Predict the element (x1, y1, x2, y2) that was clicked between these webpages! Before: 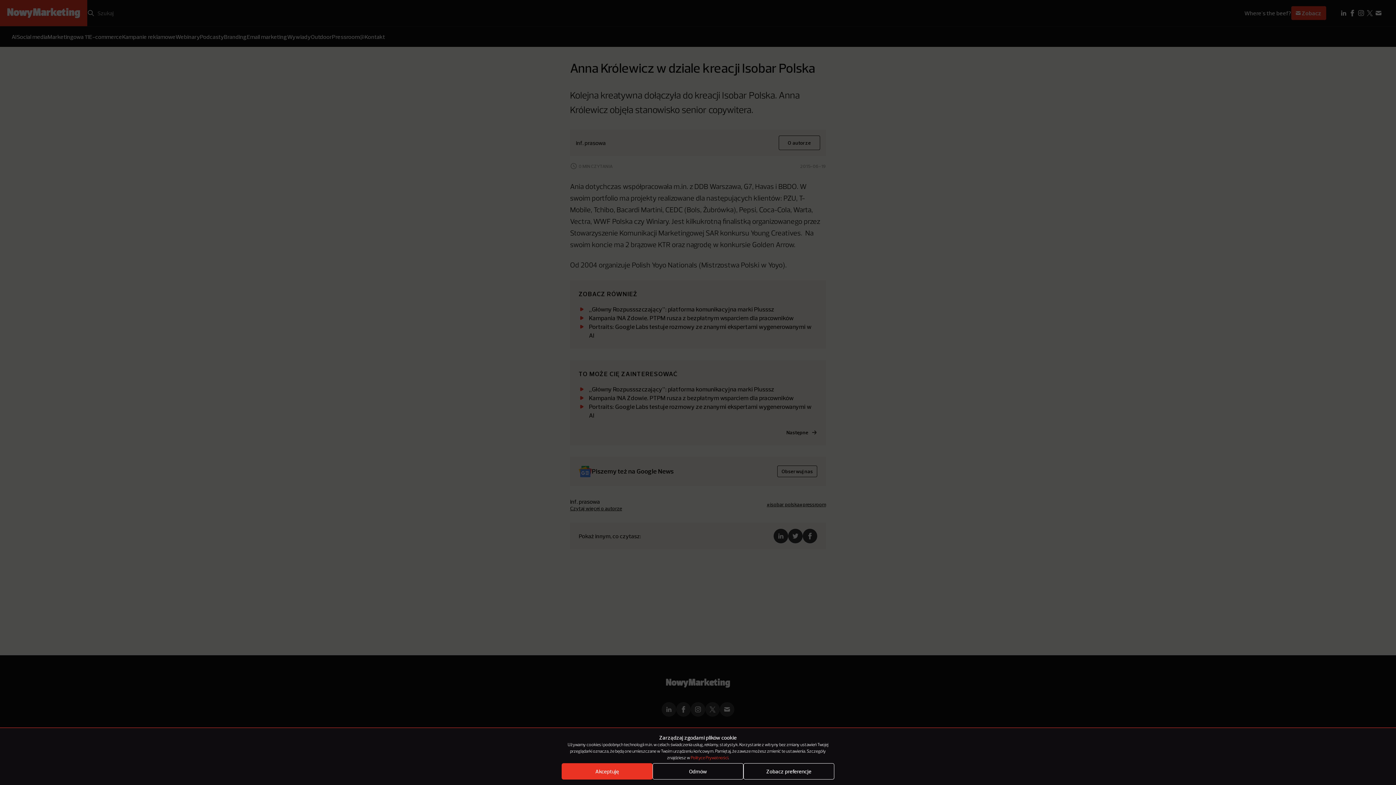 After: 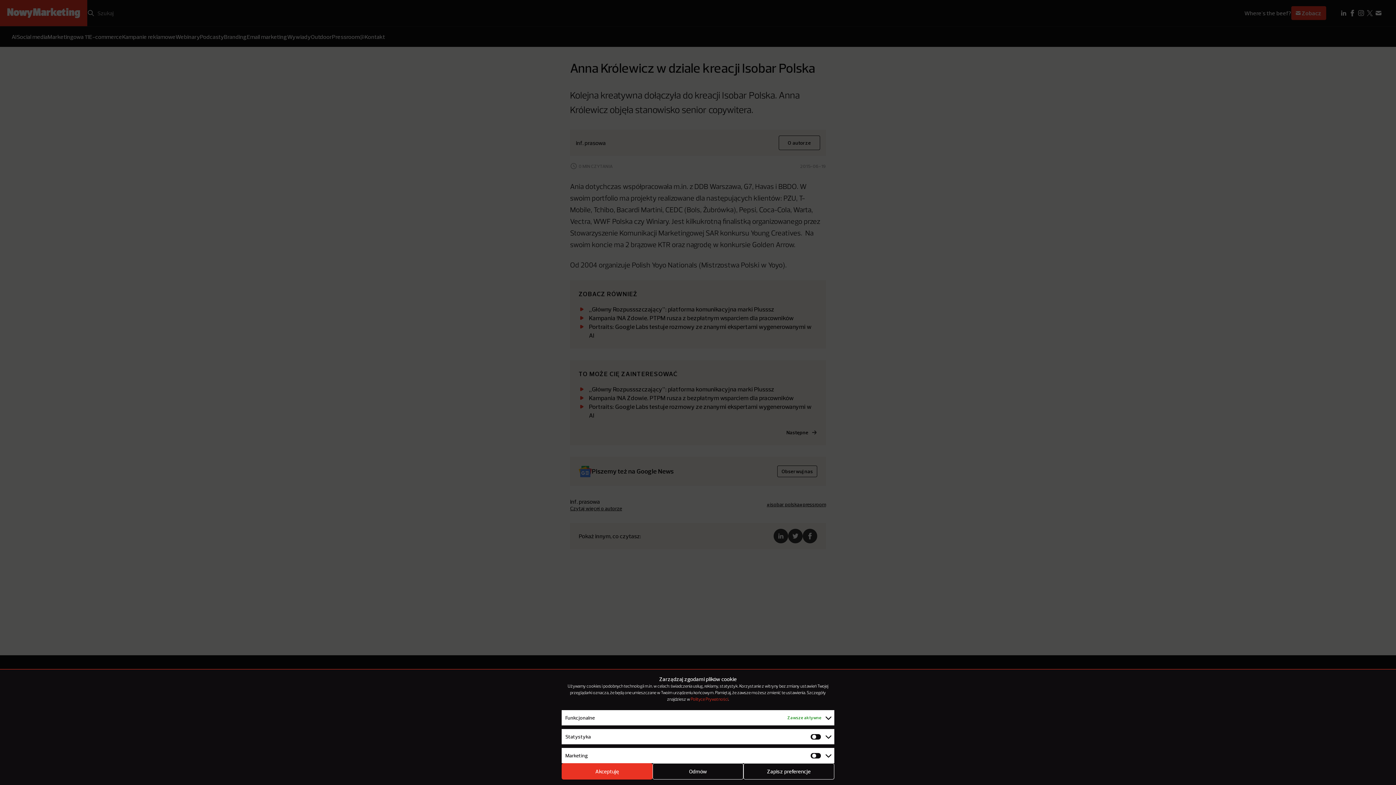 Action: bbox: (743, 763, 834, 780) label: Zobacz preferencje